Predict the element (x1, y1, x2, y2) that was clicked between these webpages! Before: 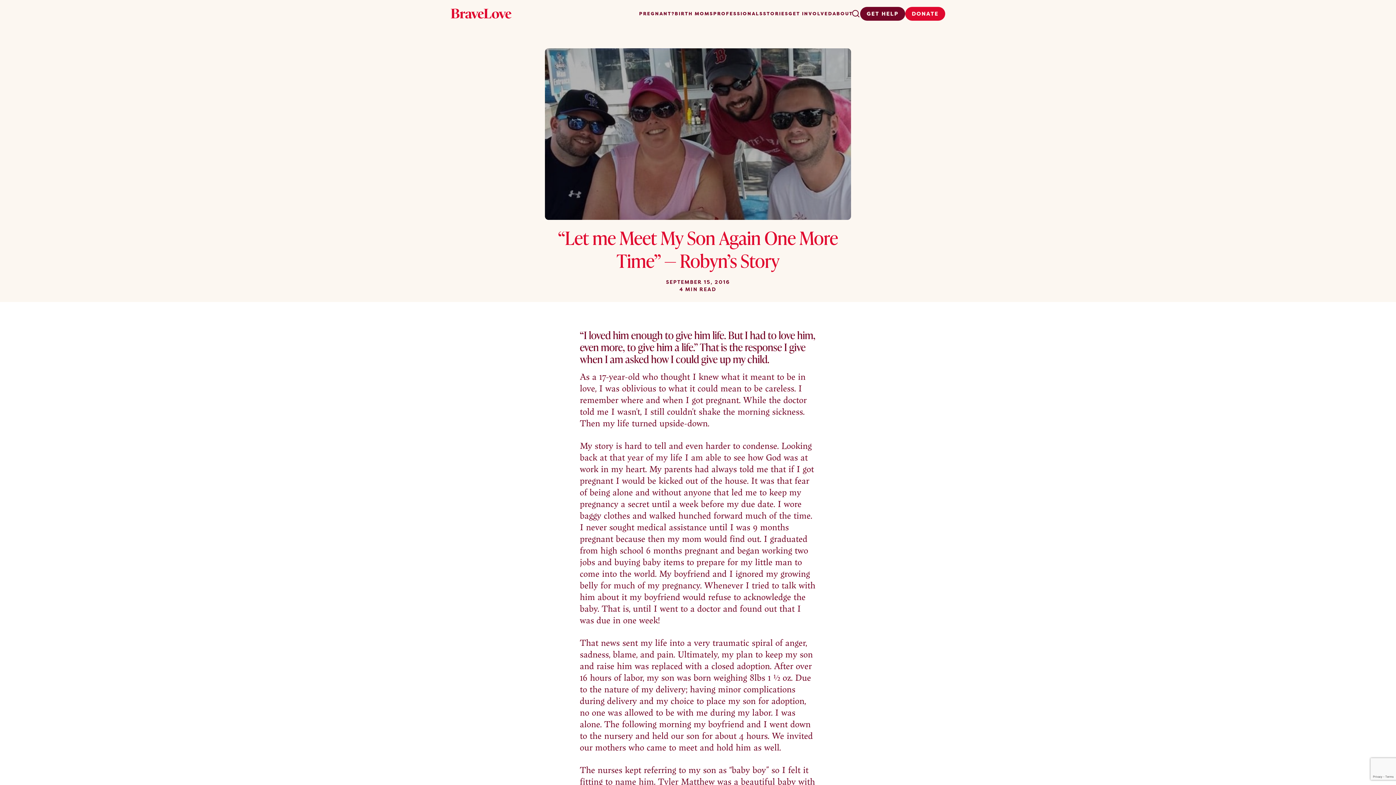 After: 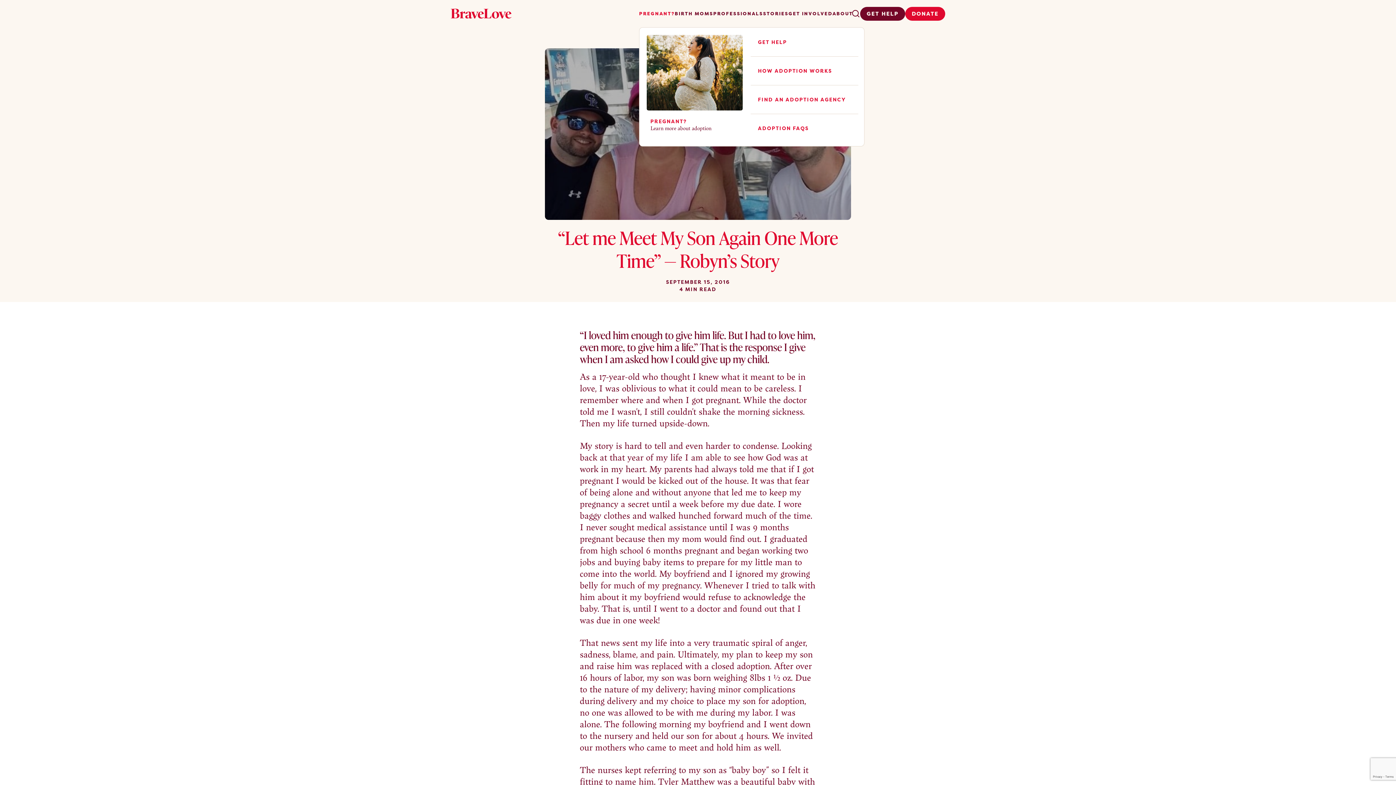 Action: bbox: (639, 0, 674, 27) label: PREGNANT?